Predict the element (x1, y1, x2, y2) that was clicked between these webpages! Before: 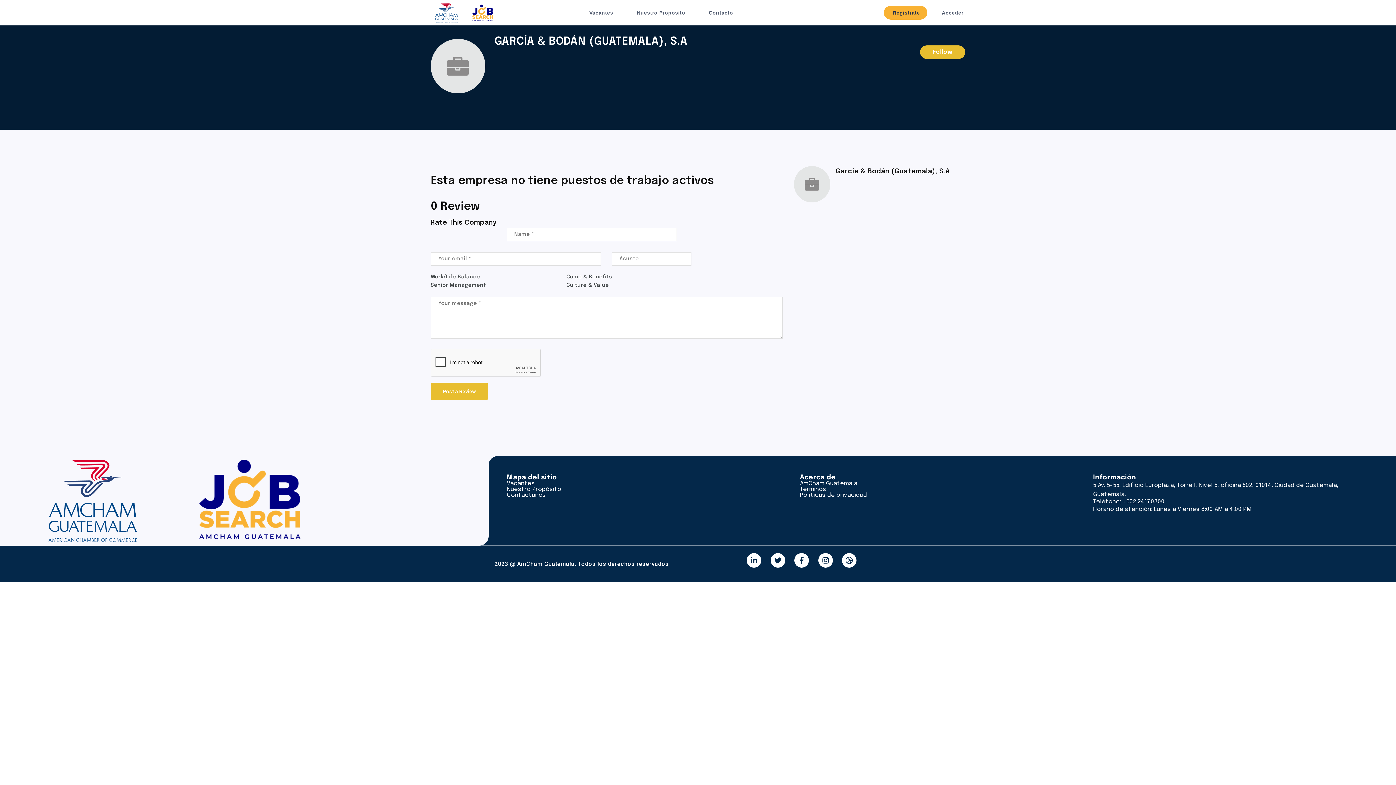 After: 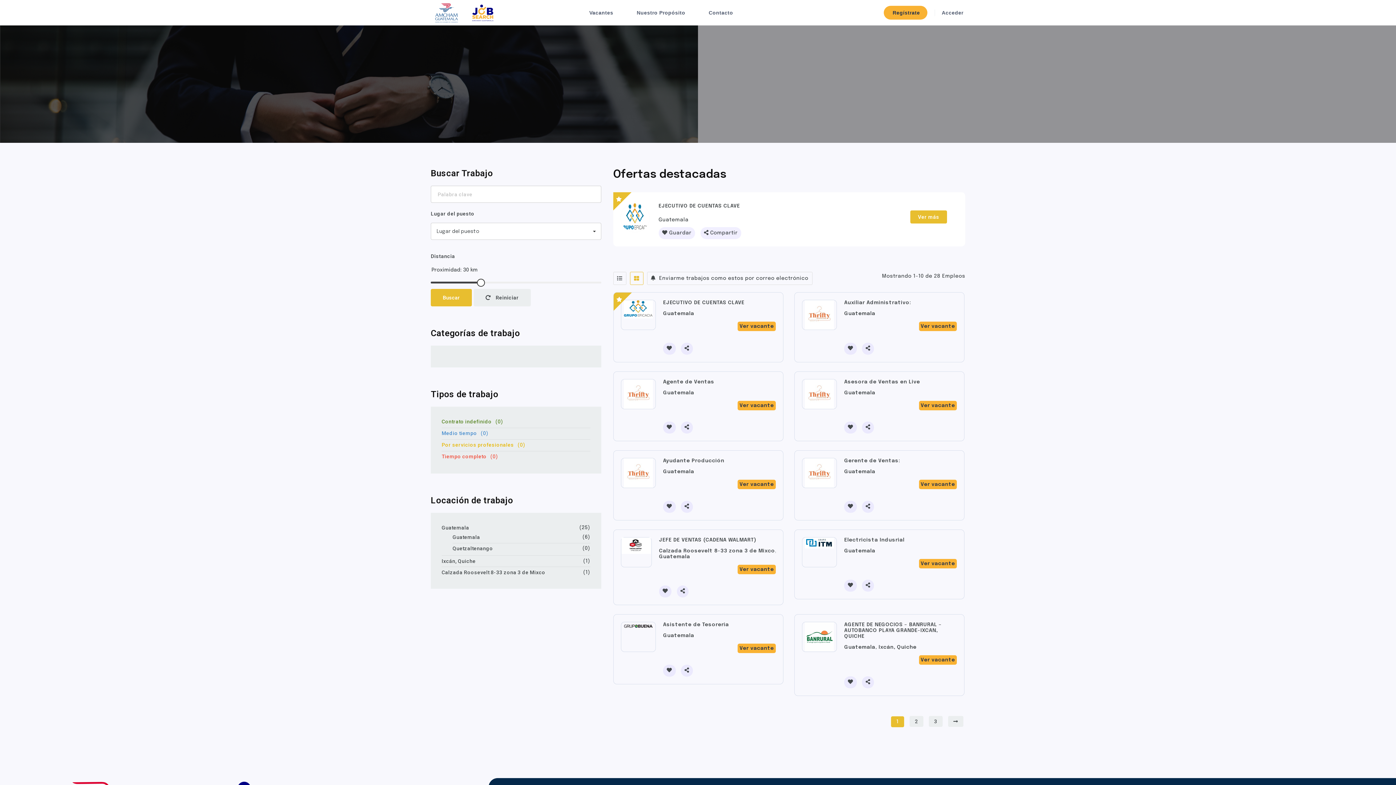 Action: label: Vacantes bbox: (506, 480, 534, 486)